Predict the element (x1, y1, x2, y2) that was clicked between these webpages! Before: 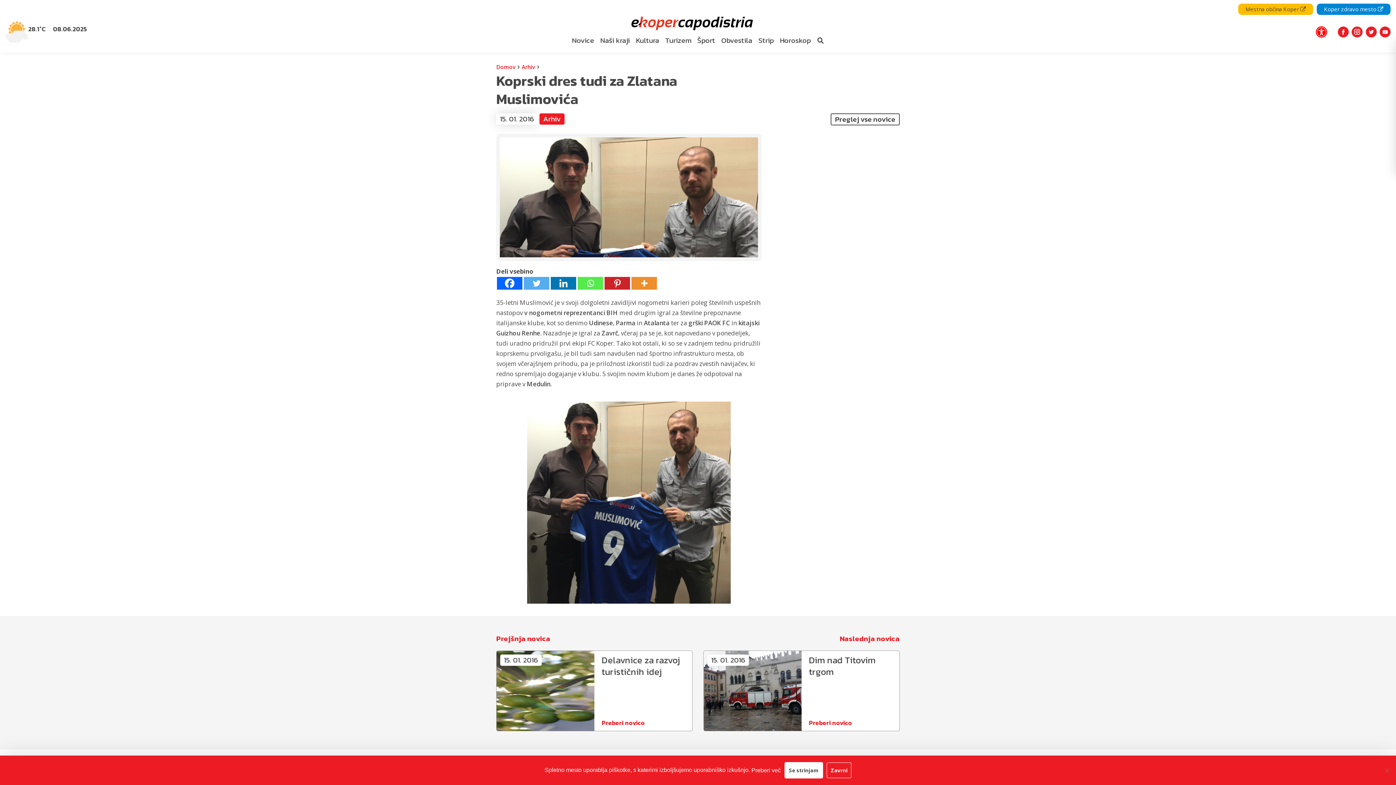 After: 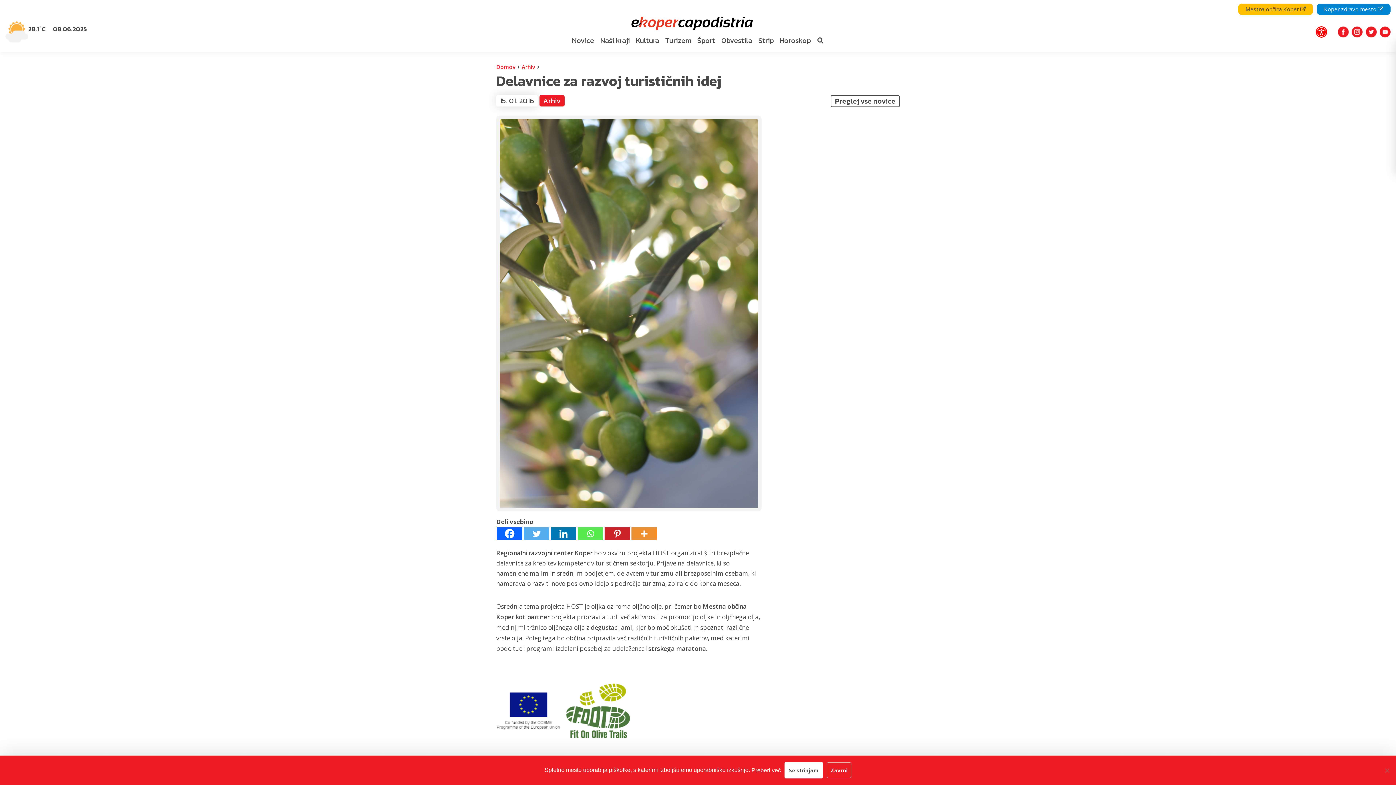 Action: bbox: (496, 633, 550, 644) label: Prejšnja novica